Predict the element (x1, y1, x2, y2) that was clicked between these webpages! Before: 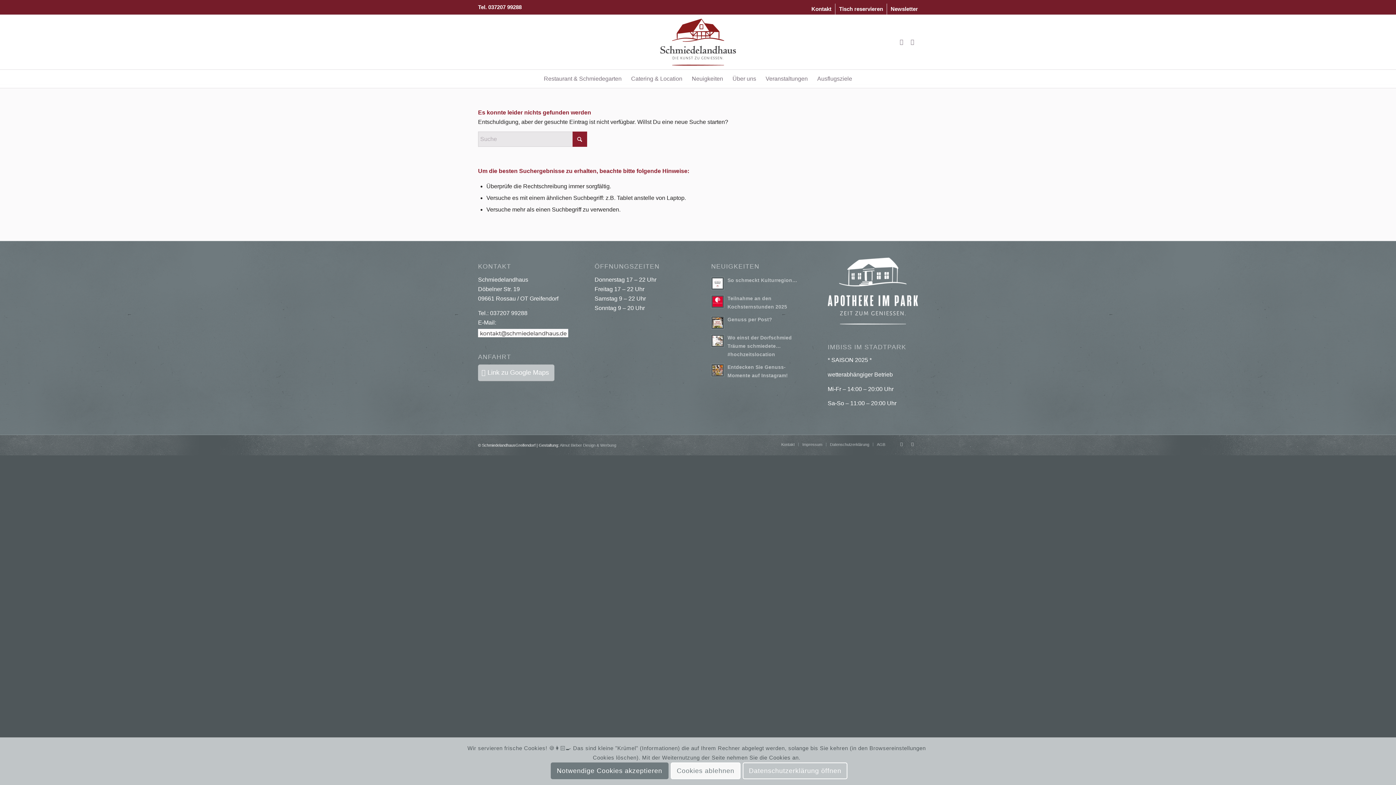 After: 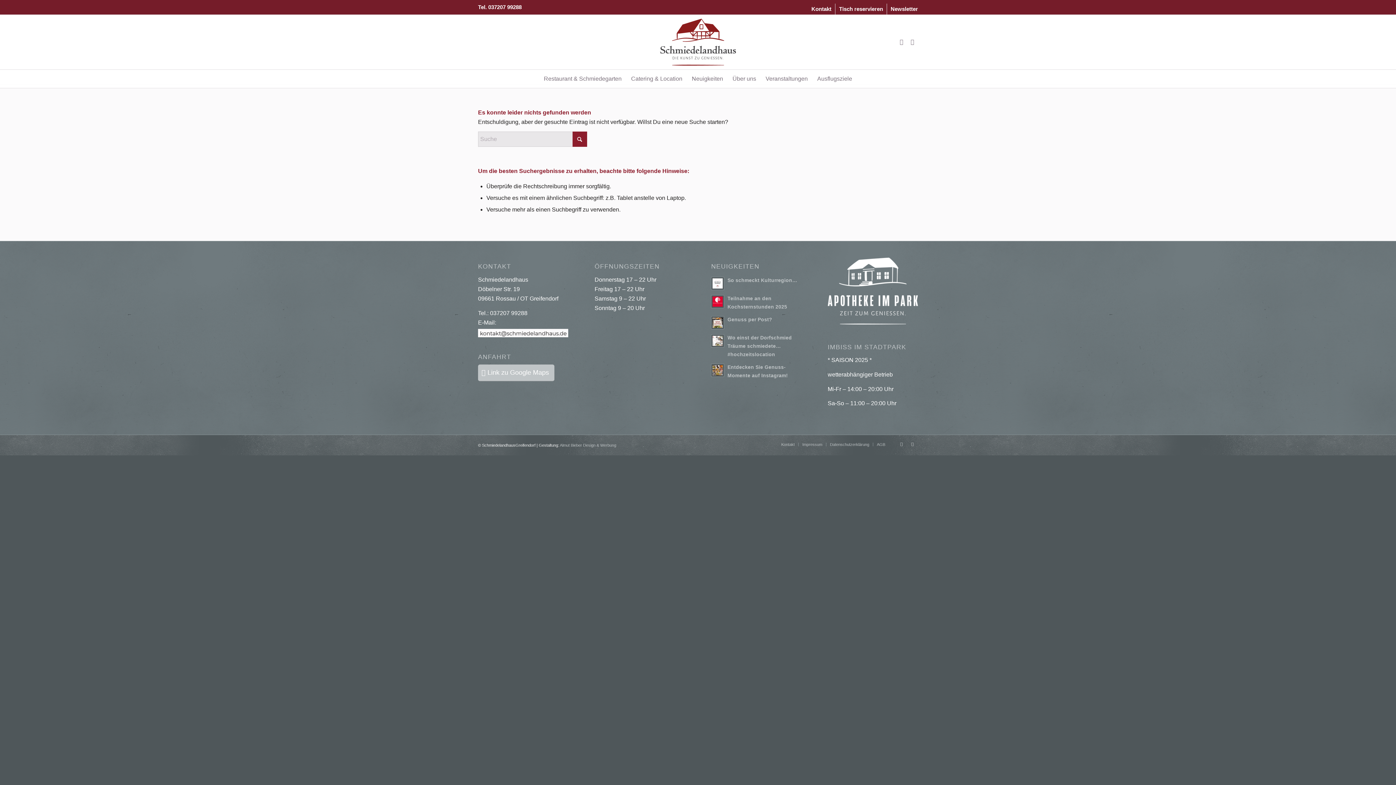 Action: label: Cookies ablehnen bbox: (670, 762, 740, 779)